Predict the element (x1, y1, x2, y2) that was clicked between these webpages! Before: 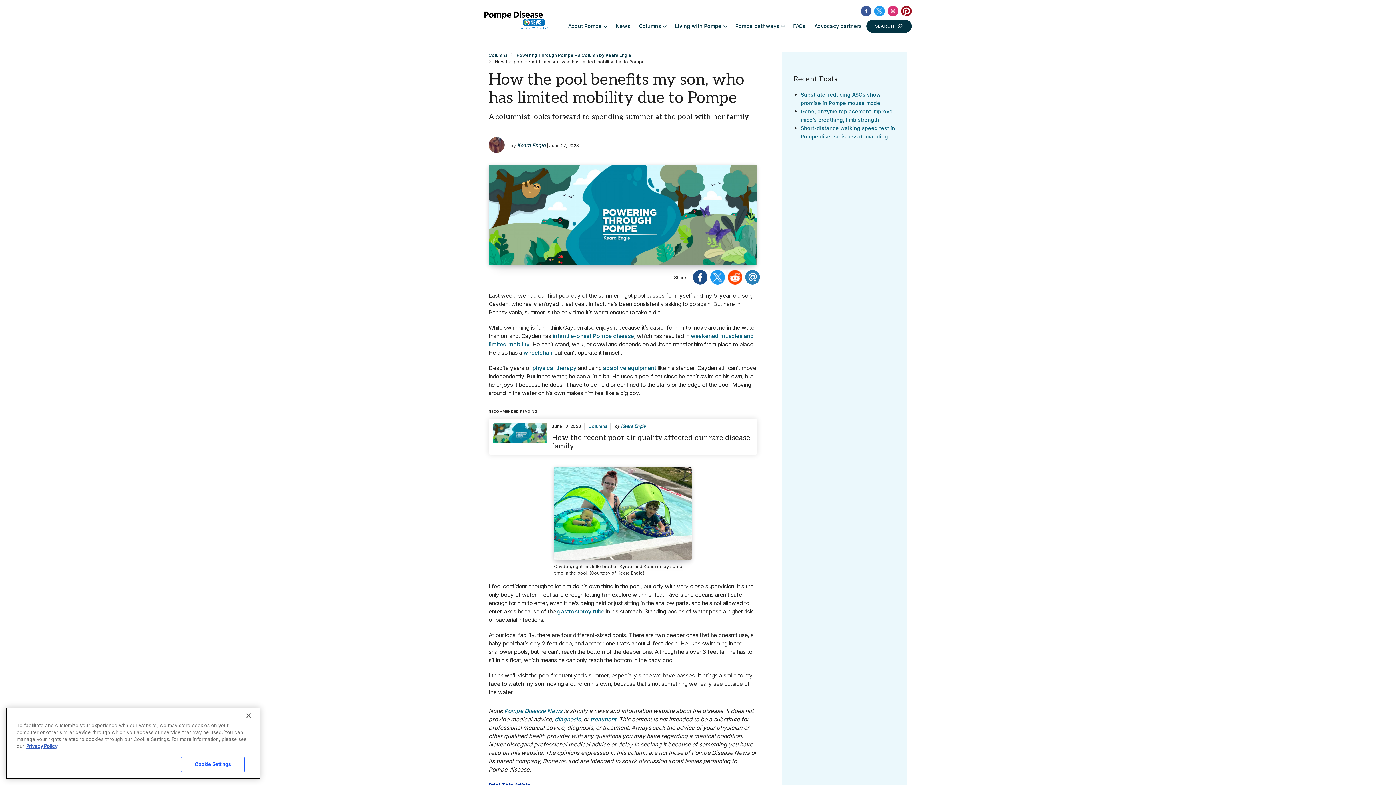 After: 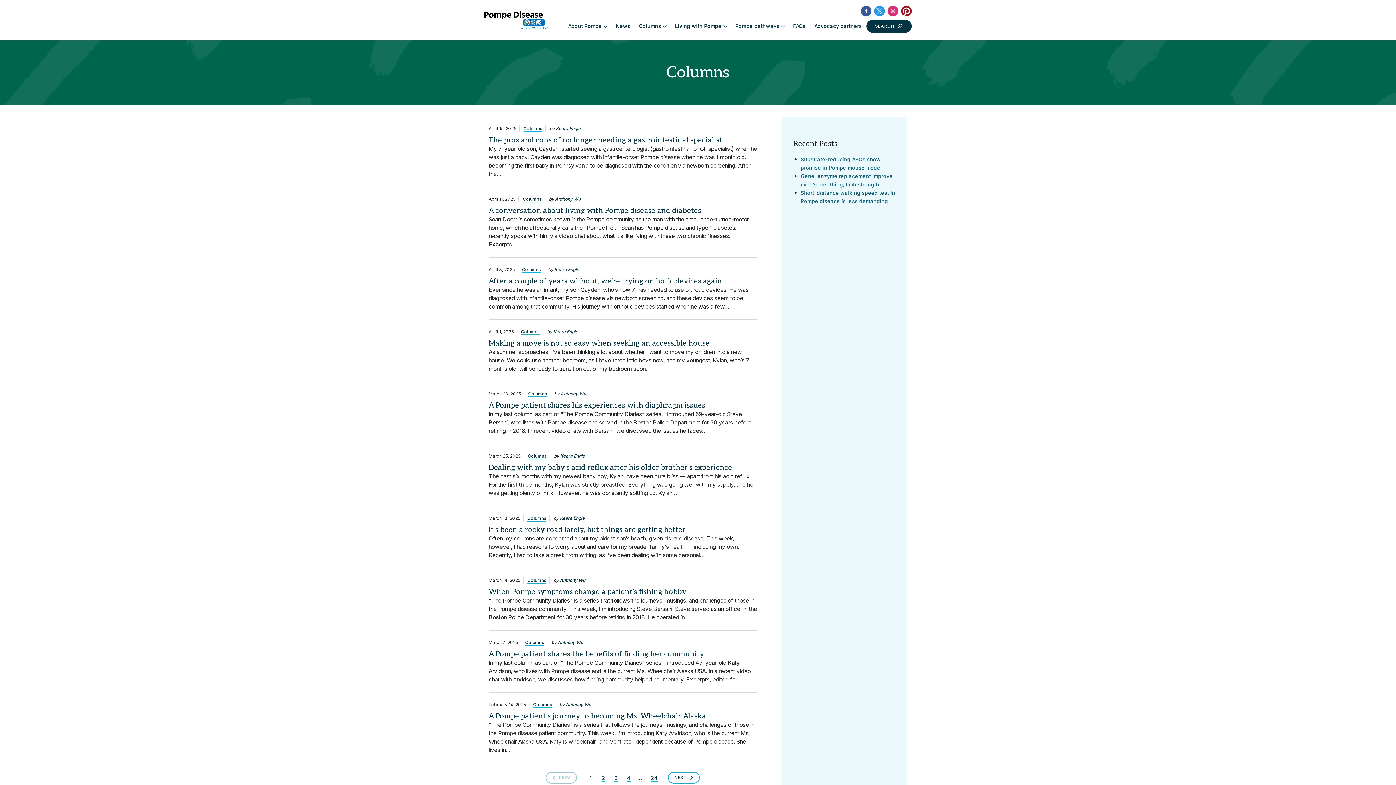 Action: bbox: (588, 423, 607, 429) label: Columns